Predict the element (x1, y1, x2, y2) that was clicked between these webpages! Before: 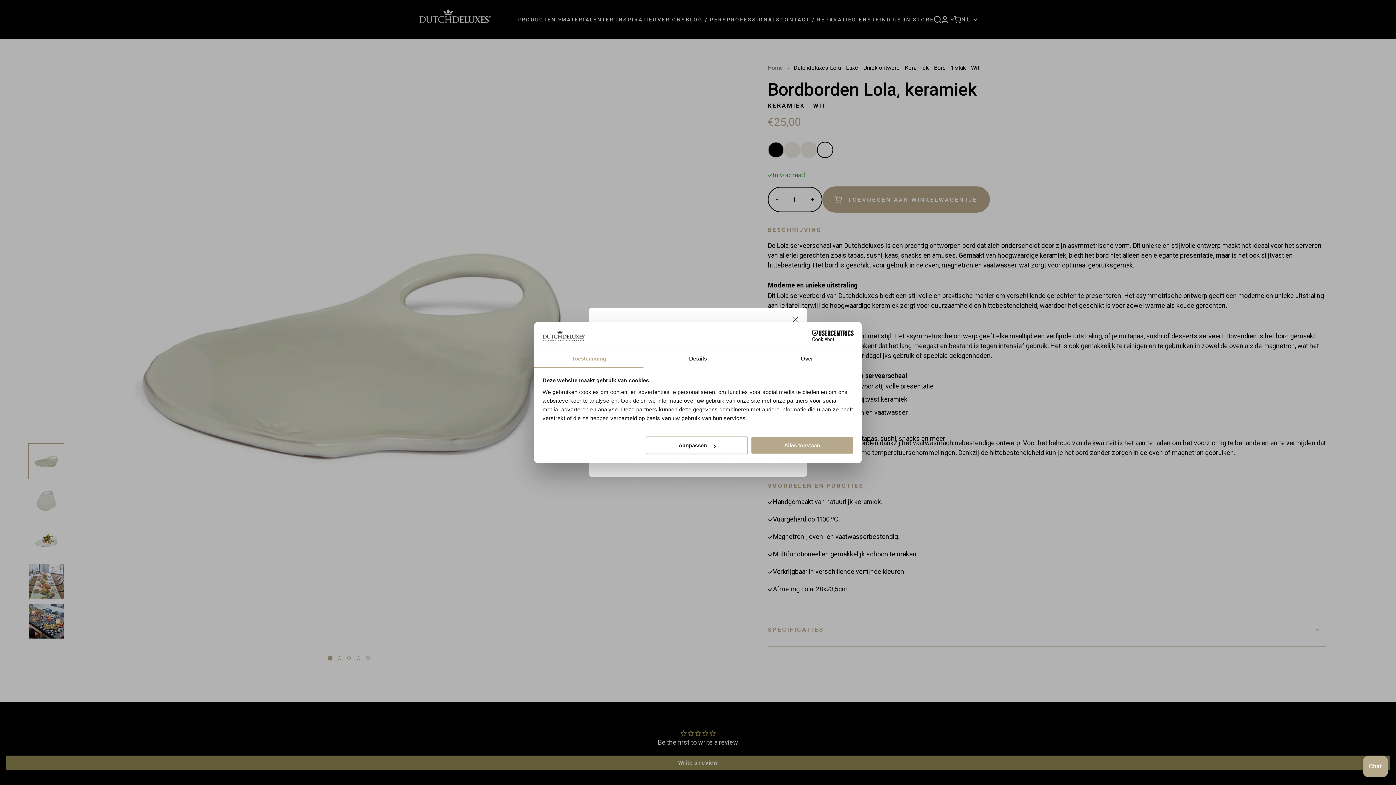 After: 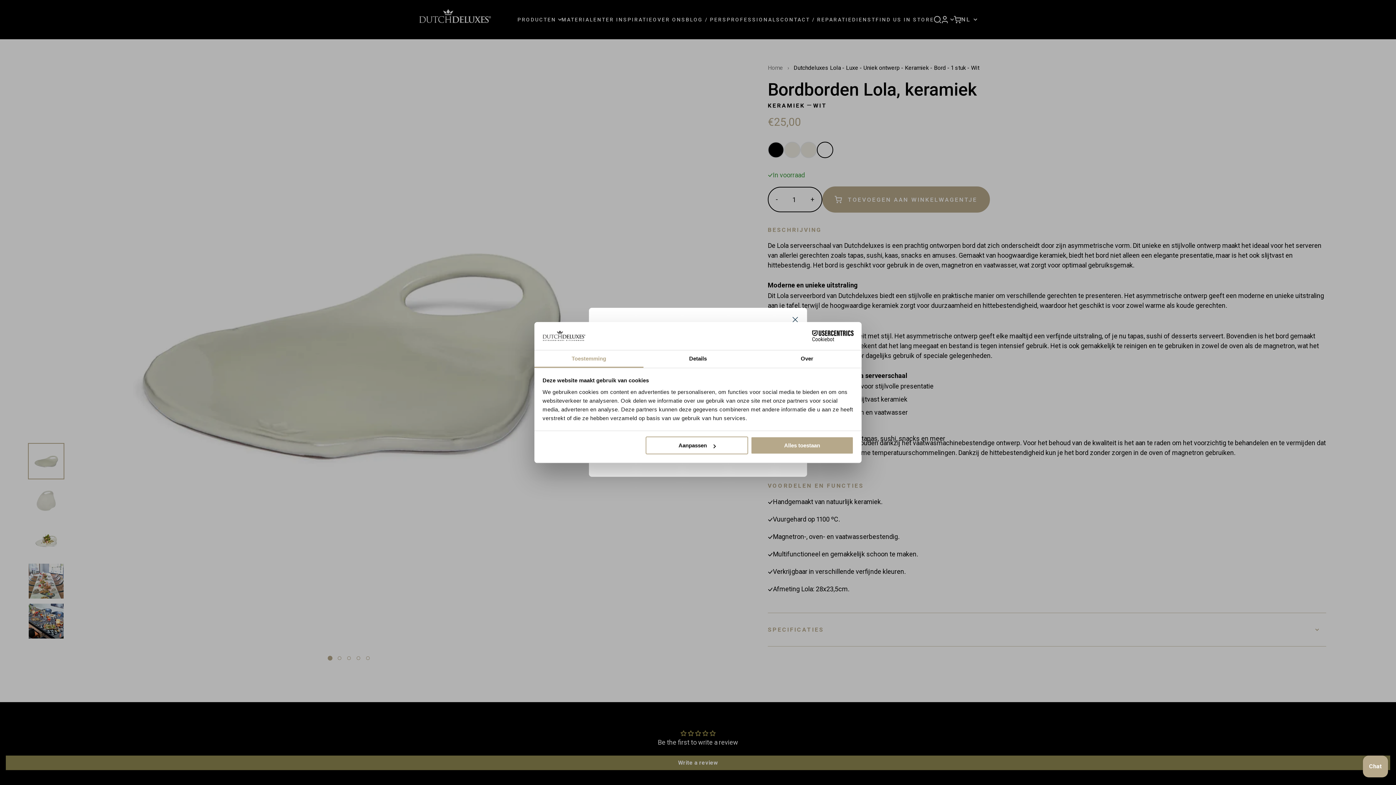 Action: label: Toestemming bbox: (534, 350, 643, 367)